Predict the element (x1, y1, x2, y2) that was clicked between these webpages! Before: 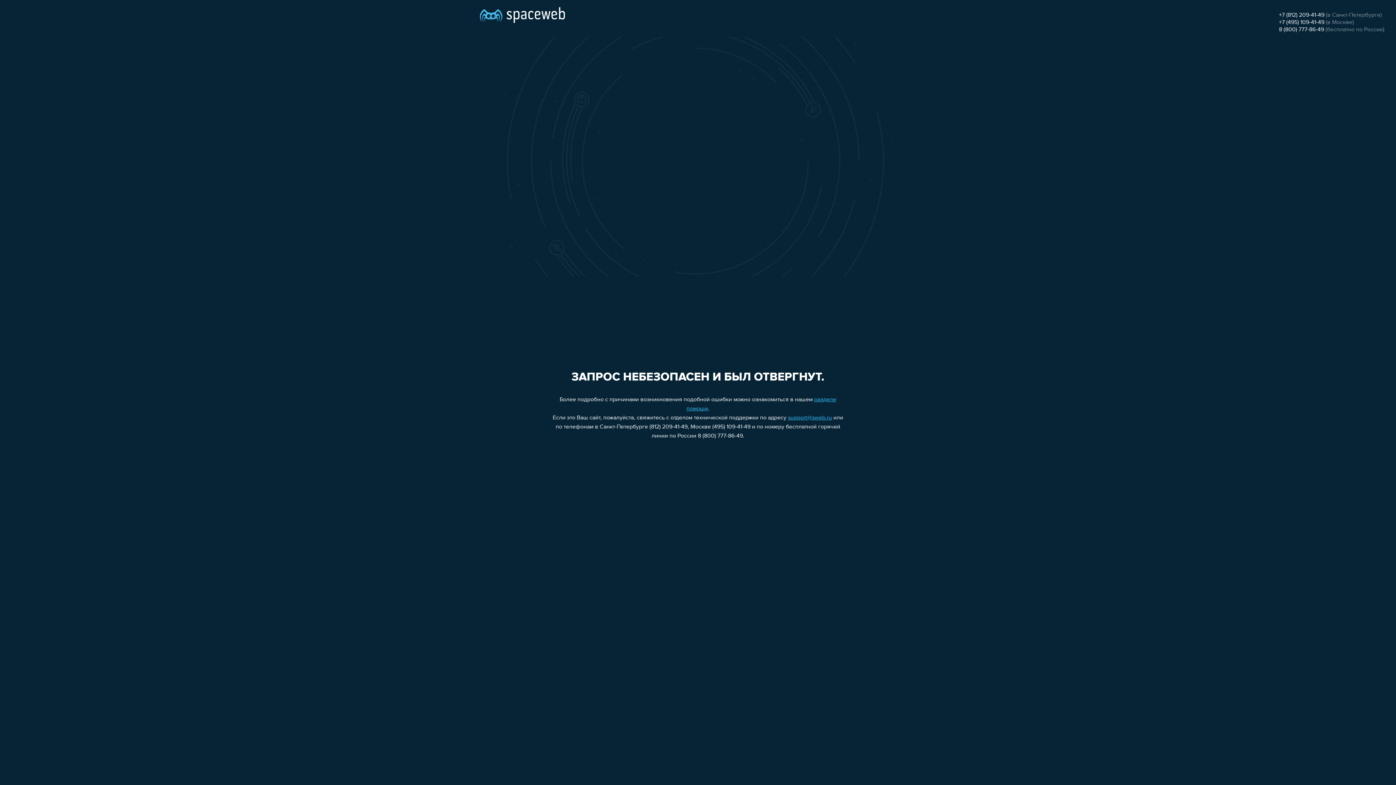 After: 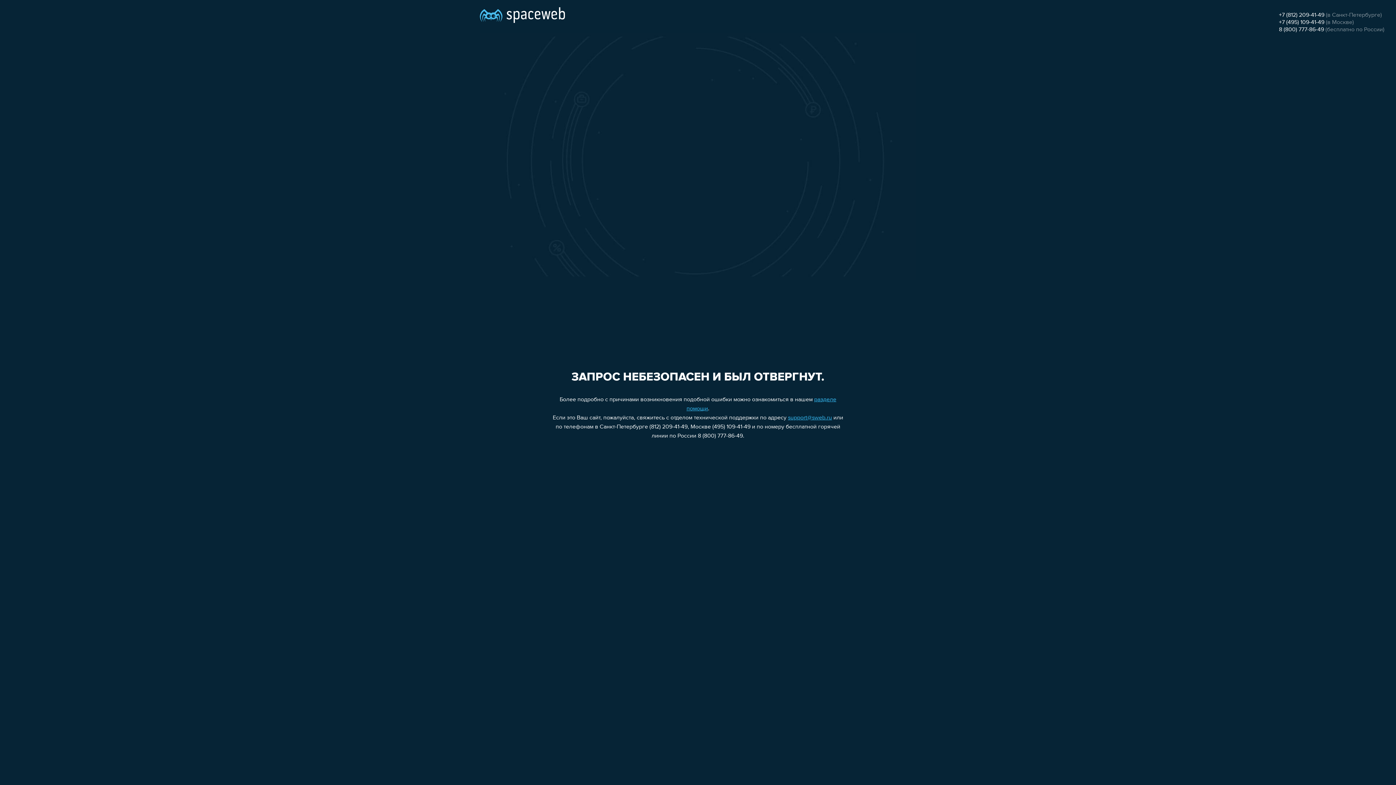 Action: bbox: (1279, 12, 1324, 18) label: +7 (812) 209-41-49